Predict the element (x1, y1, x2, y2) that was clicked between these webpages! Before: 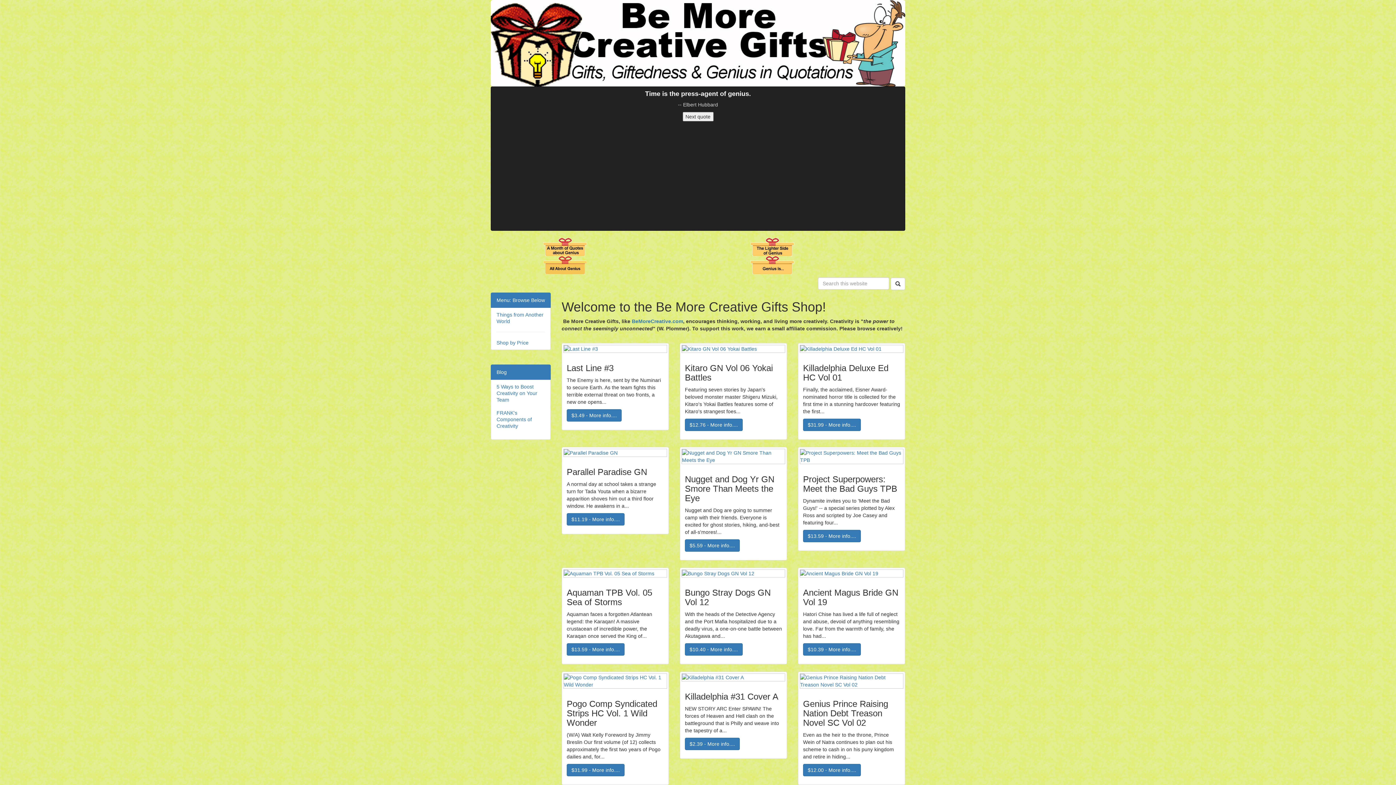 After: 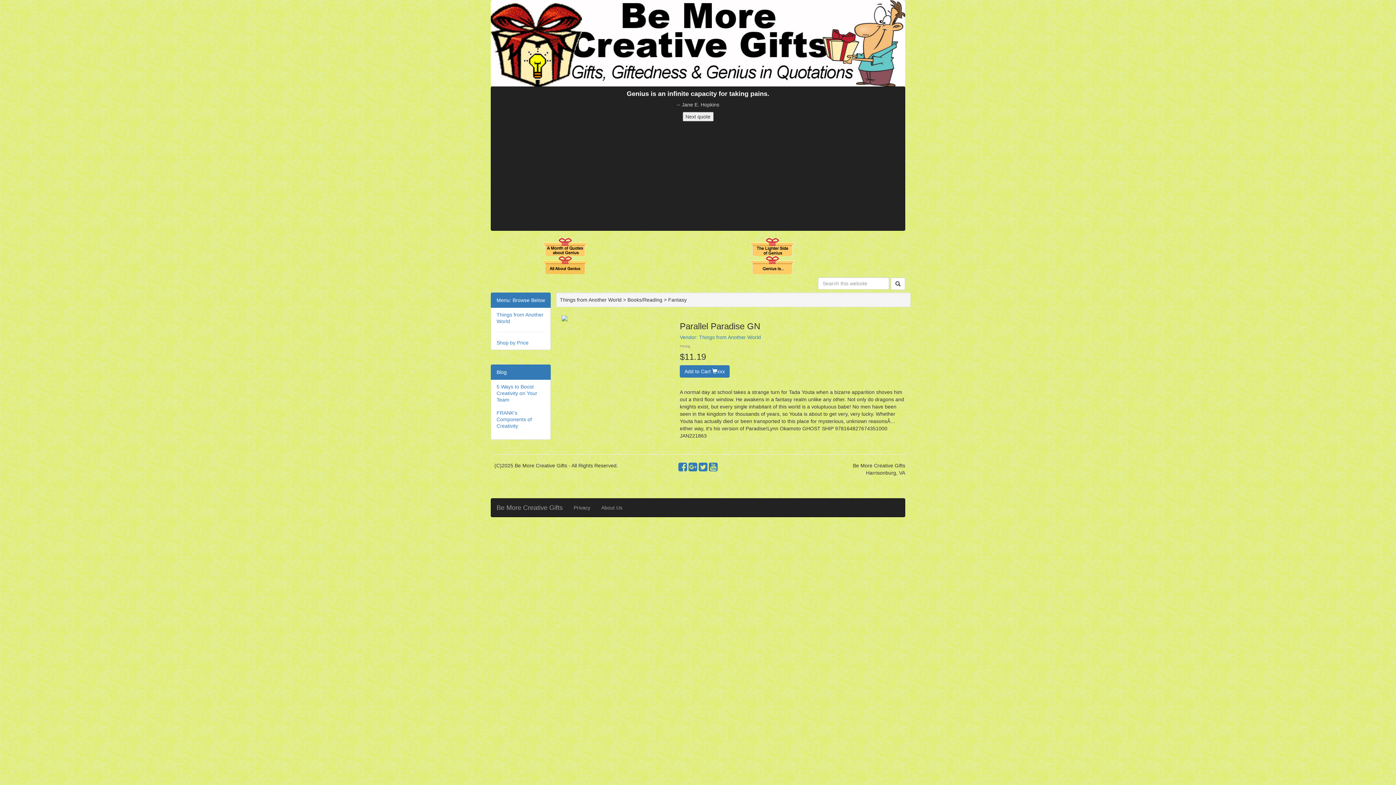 Action: label: $11.19 - More info.... bbox: (566, 513, 624, 525)